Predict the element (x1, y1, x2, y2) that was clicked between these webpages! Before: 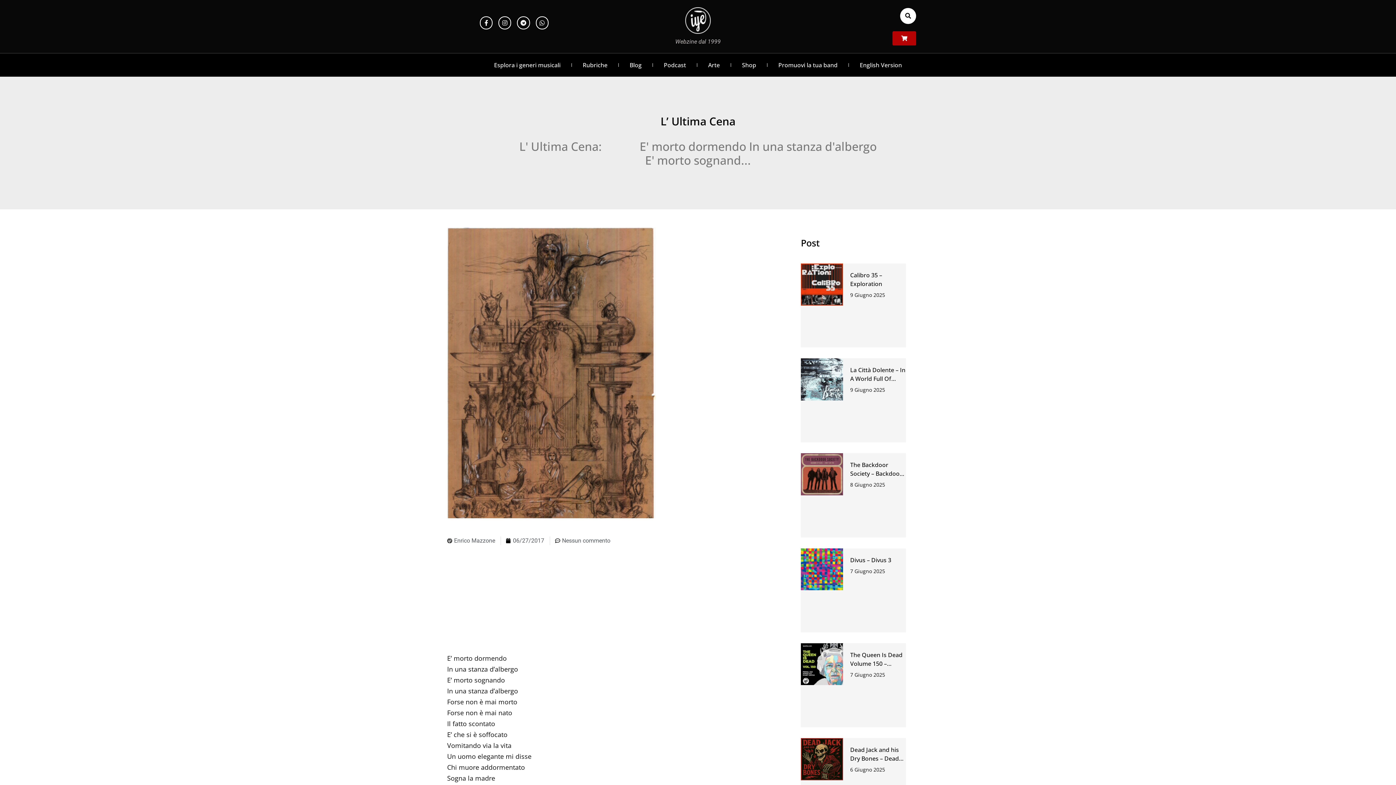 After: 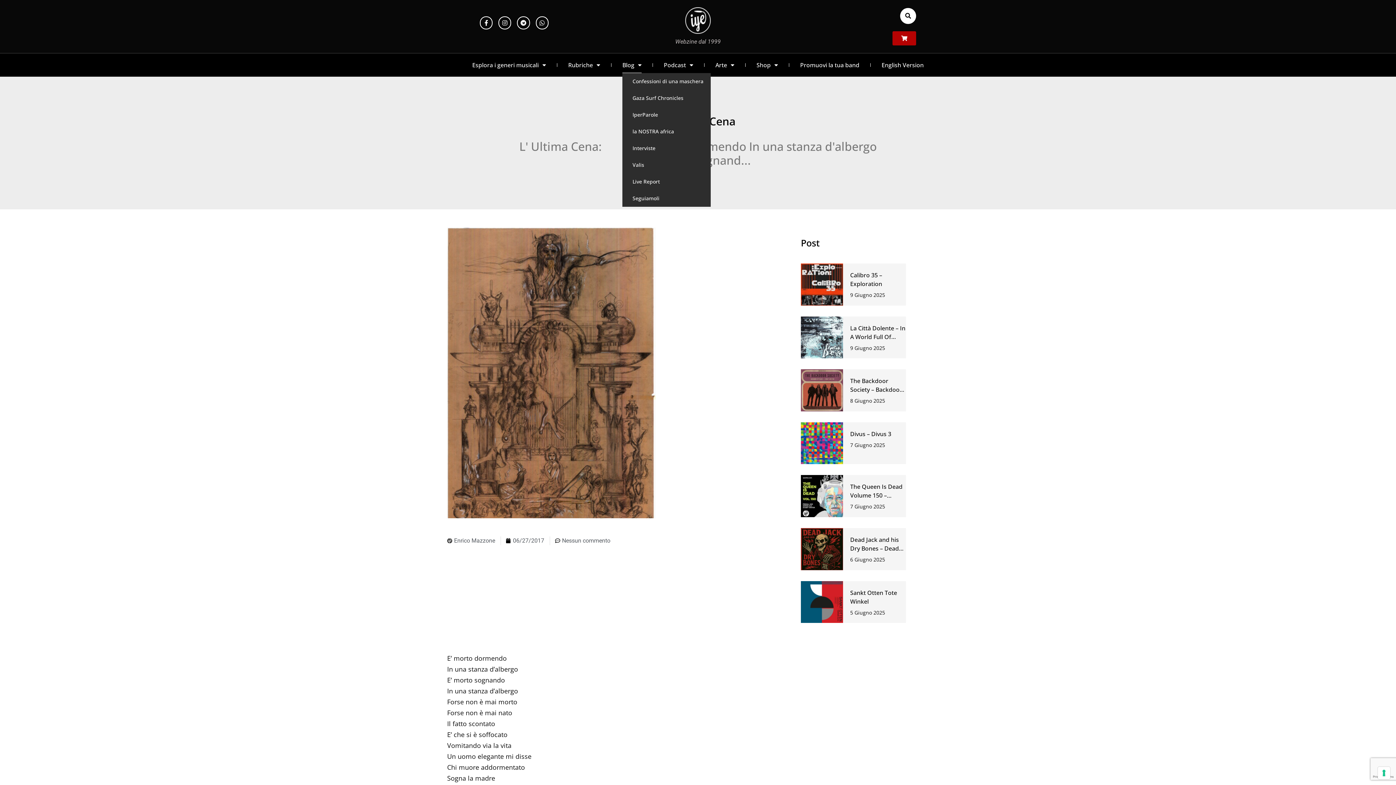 Action: label: Blog bbox: (629, 57, 641, 73)